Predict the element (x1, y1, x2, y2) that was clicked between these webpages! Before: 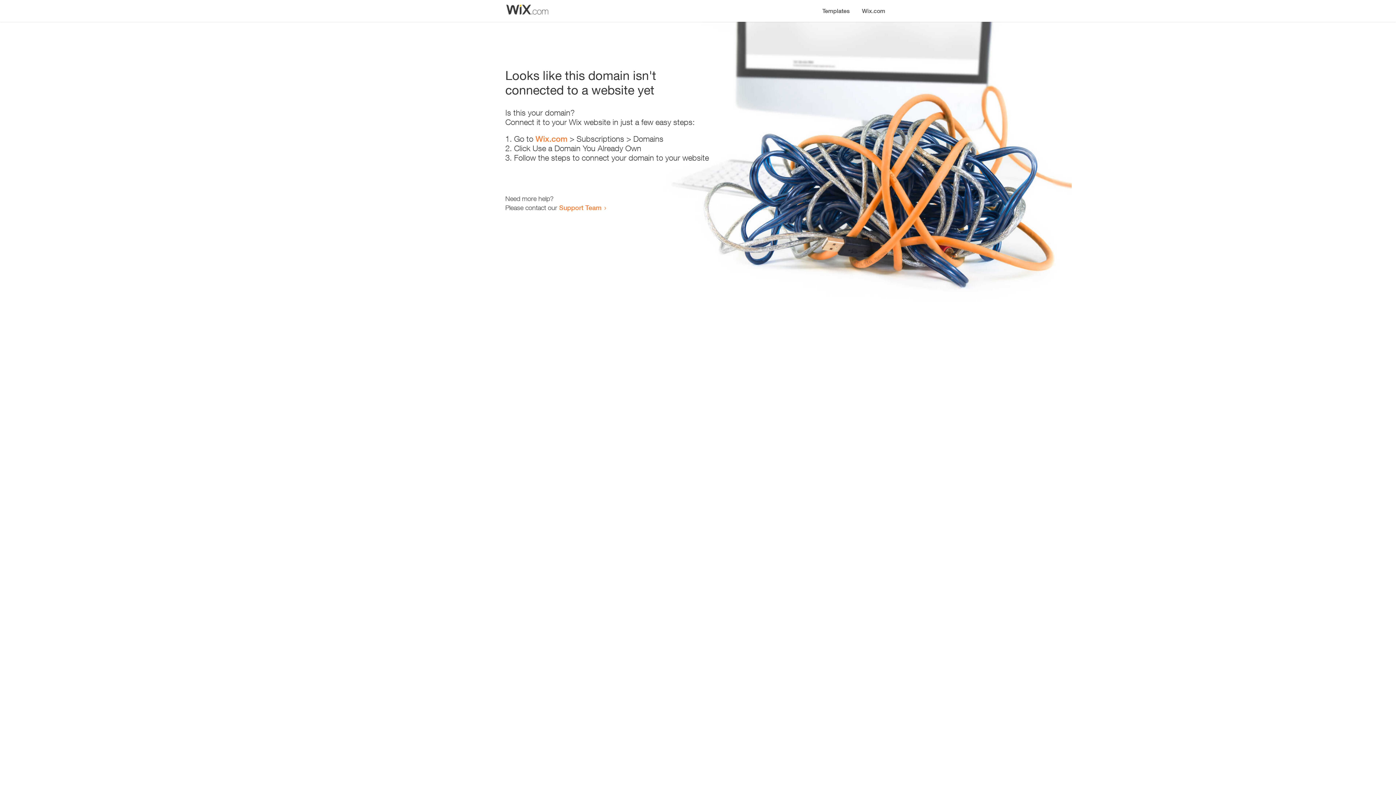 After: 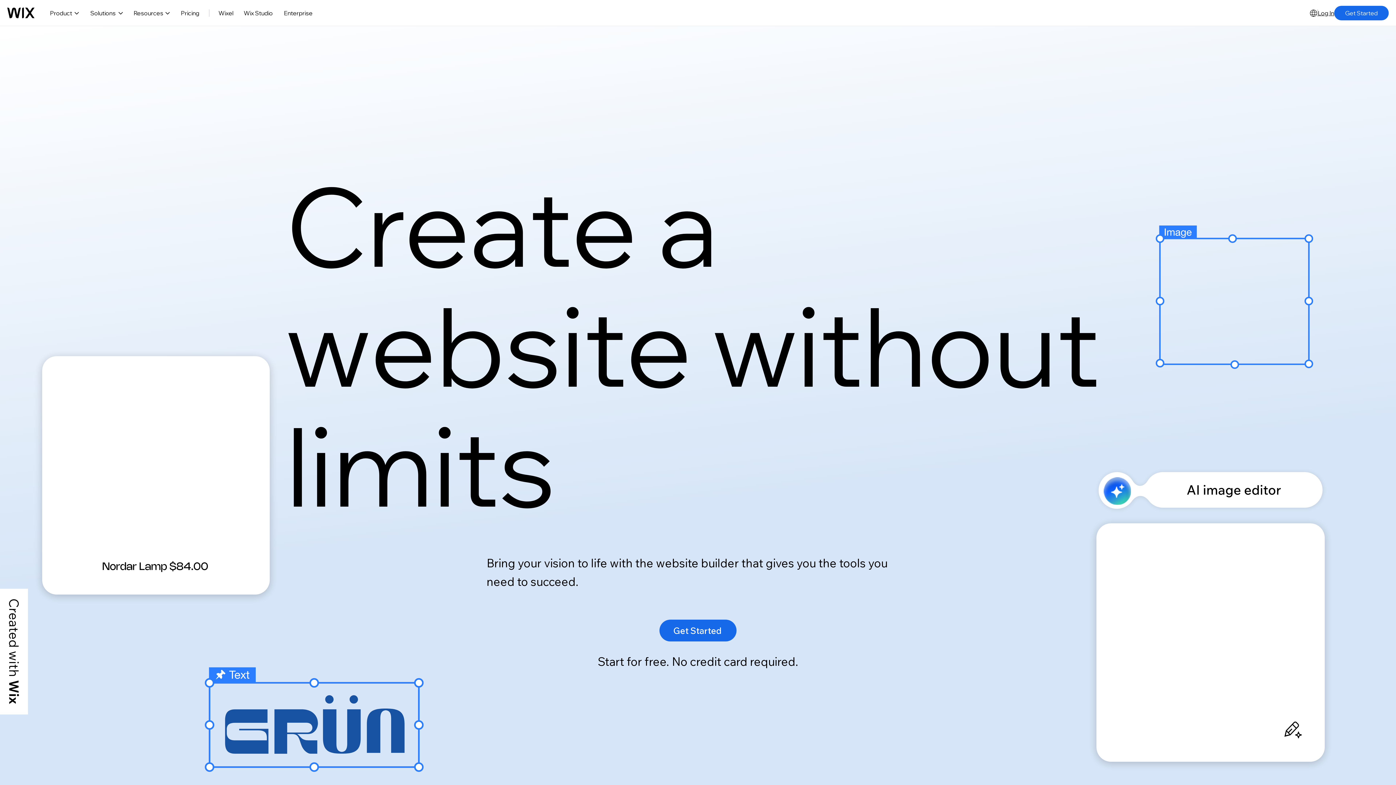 Action: label: Wix.com bbox: (856, 0, 890, 14)